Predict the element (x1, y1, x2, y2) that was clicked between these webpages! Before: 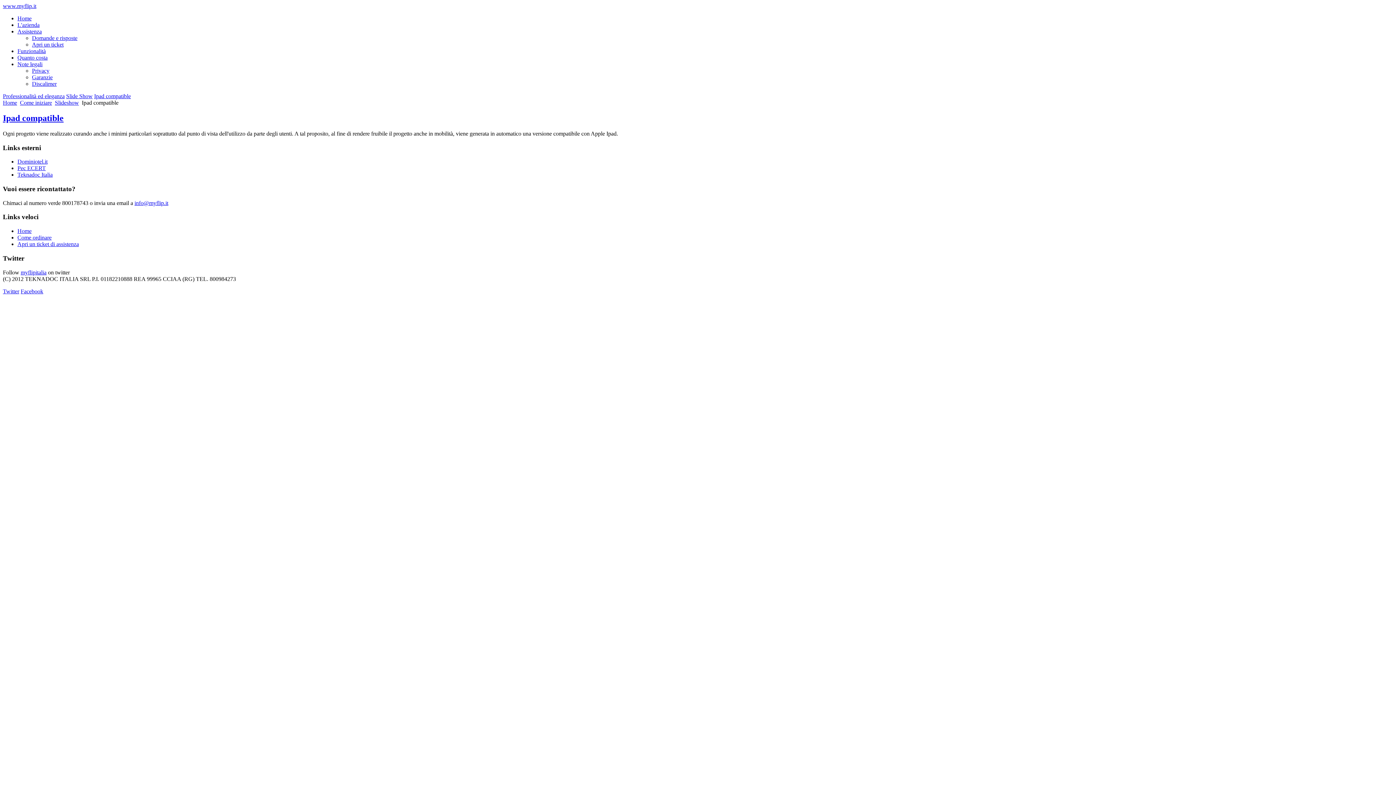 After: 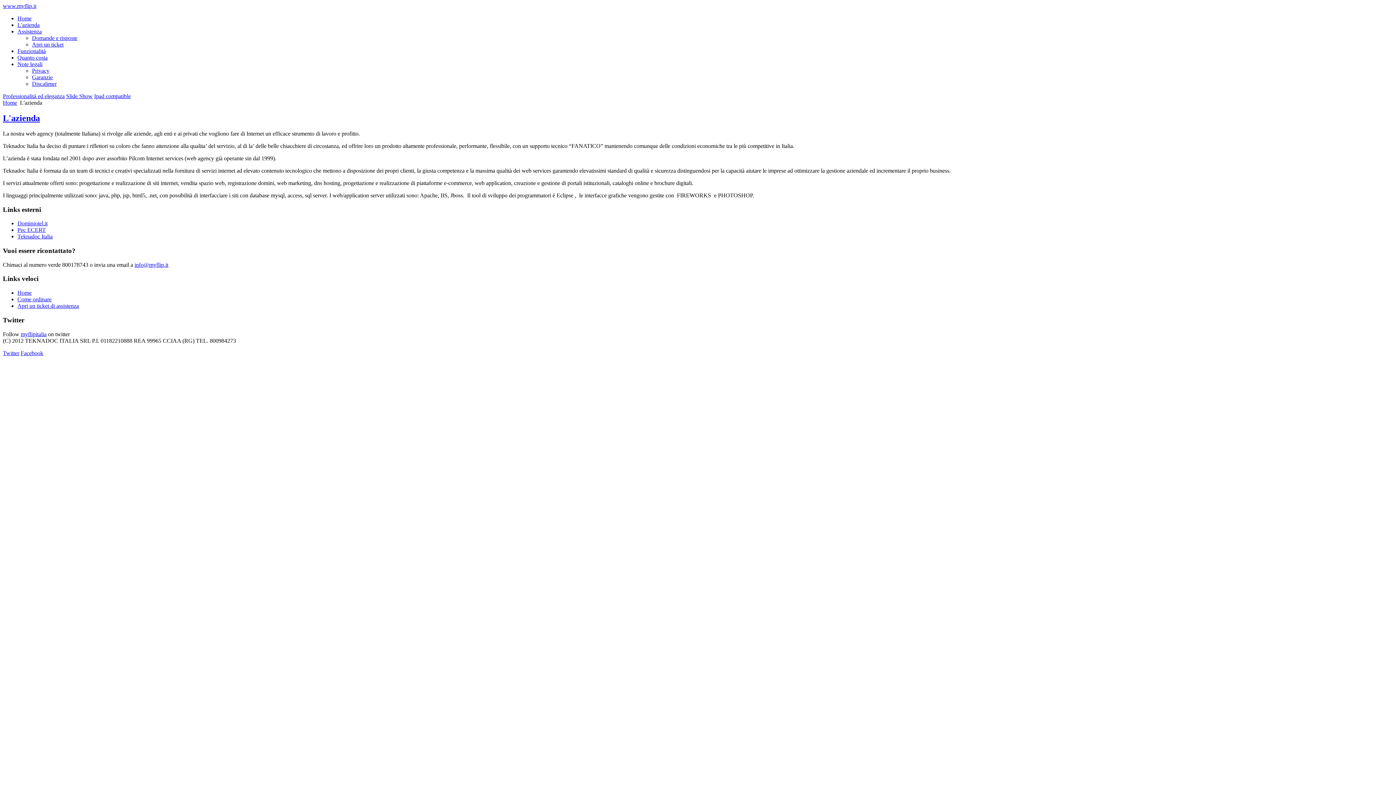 Action: label: L'azienda bbox: (17, 21, 39, 28)